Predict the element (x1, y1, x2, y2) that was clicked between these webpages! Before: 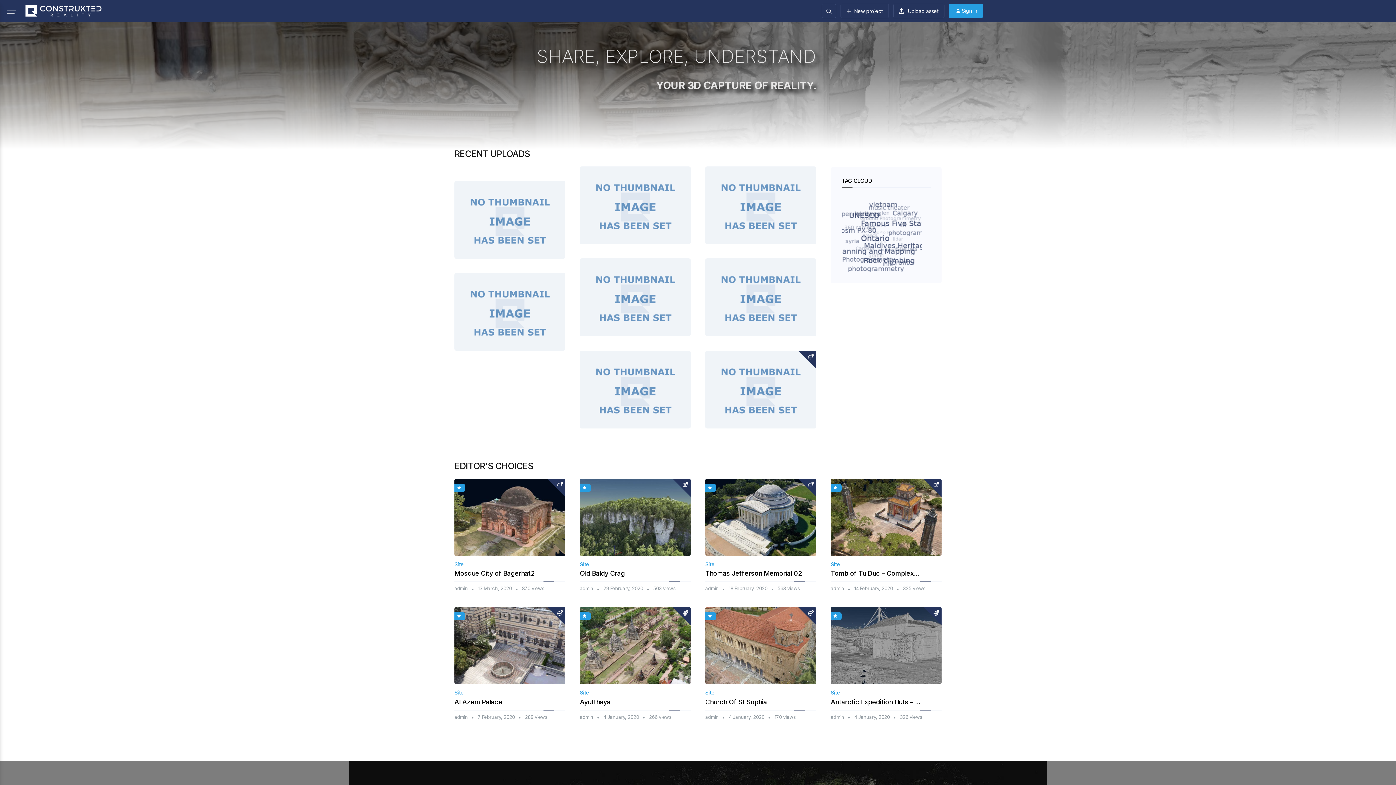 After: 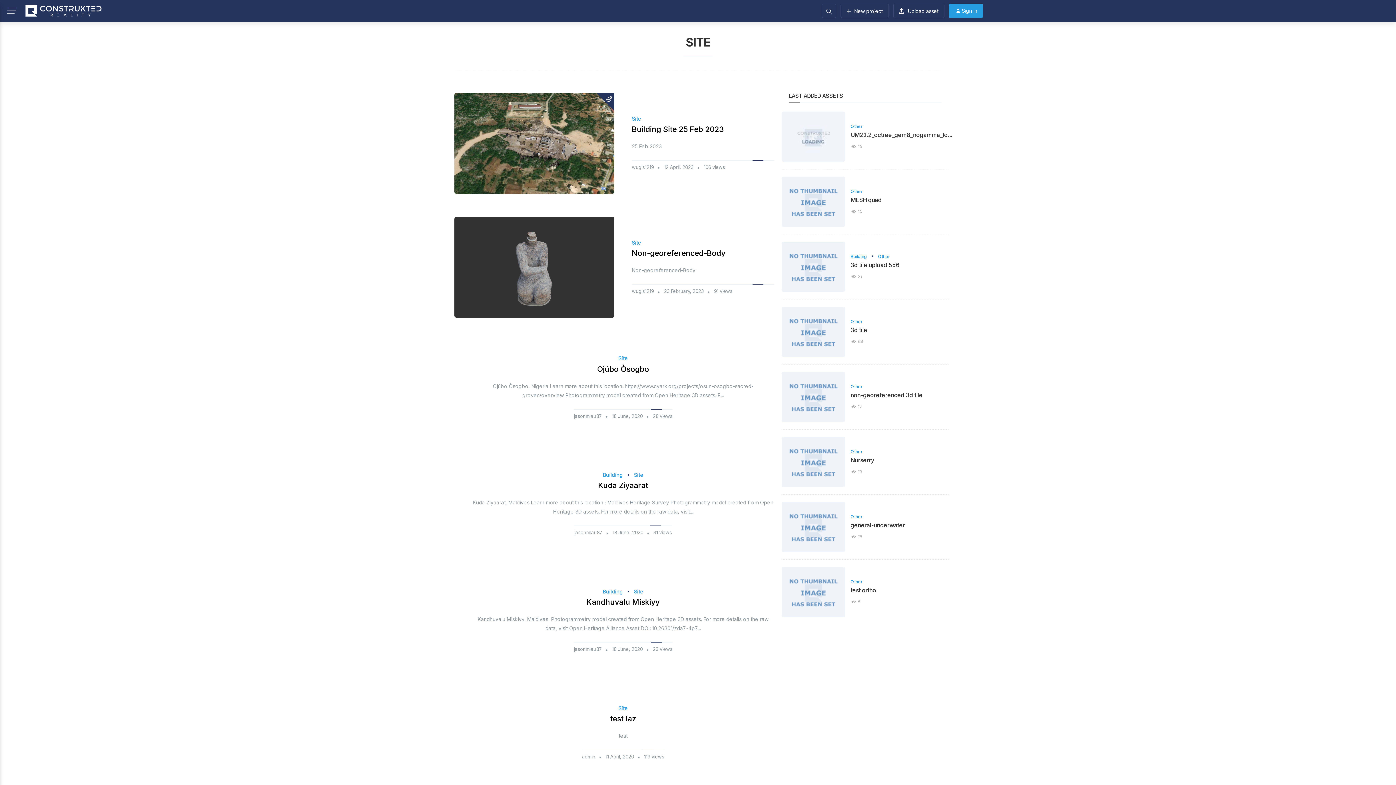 Action: label: Site bbox: (454, 561, 463, 567)